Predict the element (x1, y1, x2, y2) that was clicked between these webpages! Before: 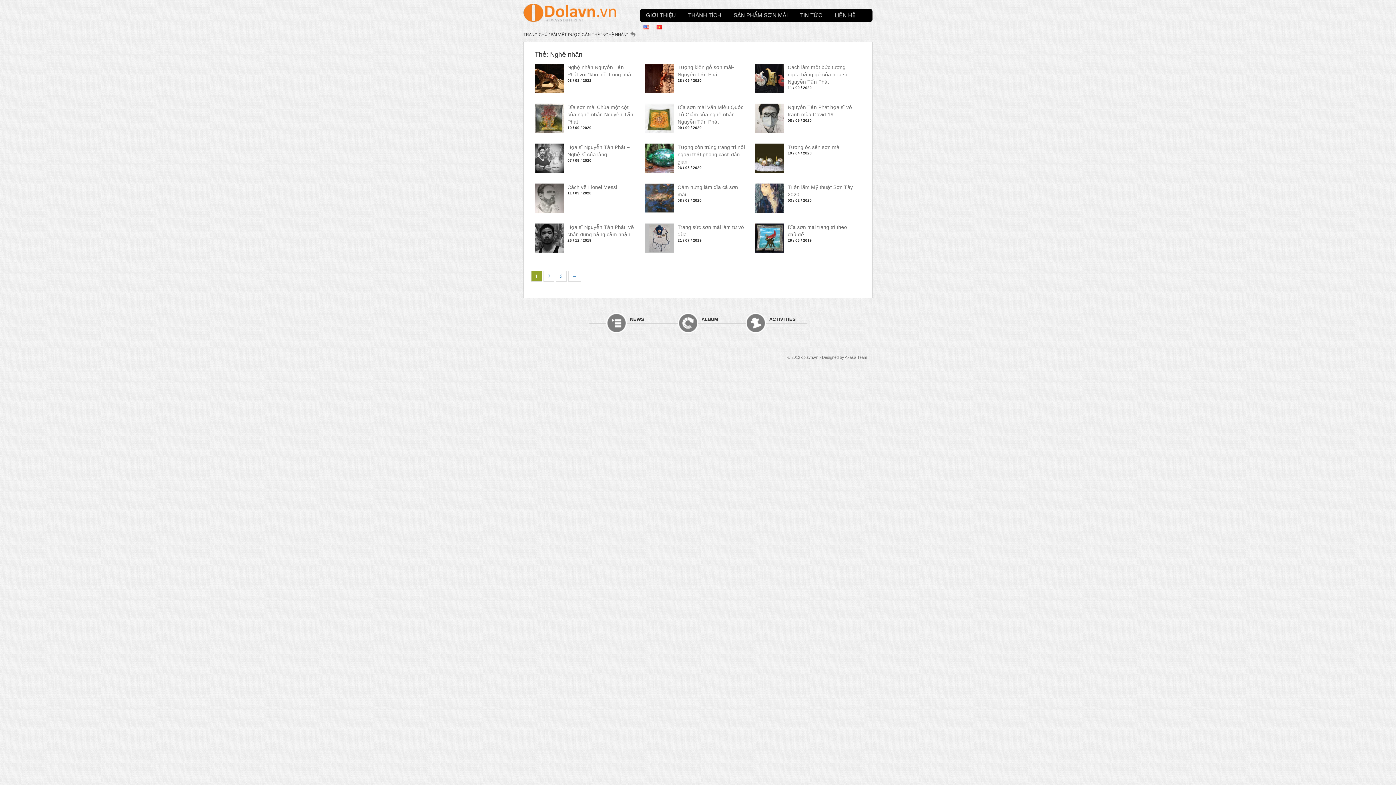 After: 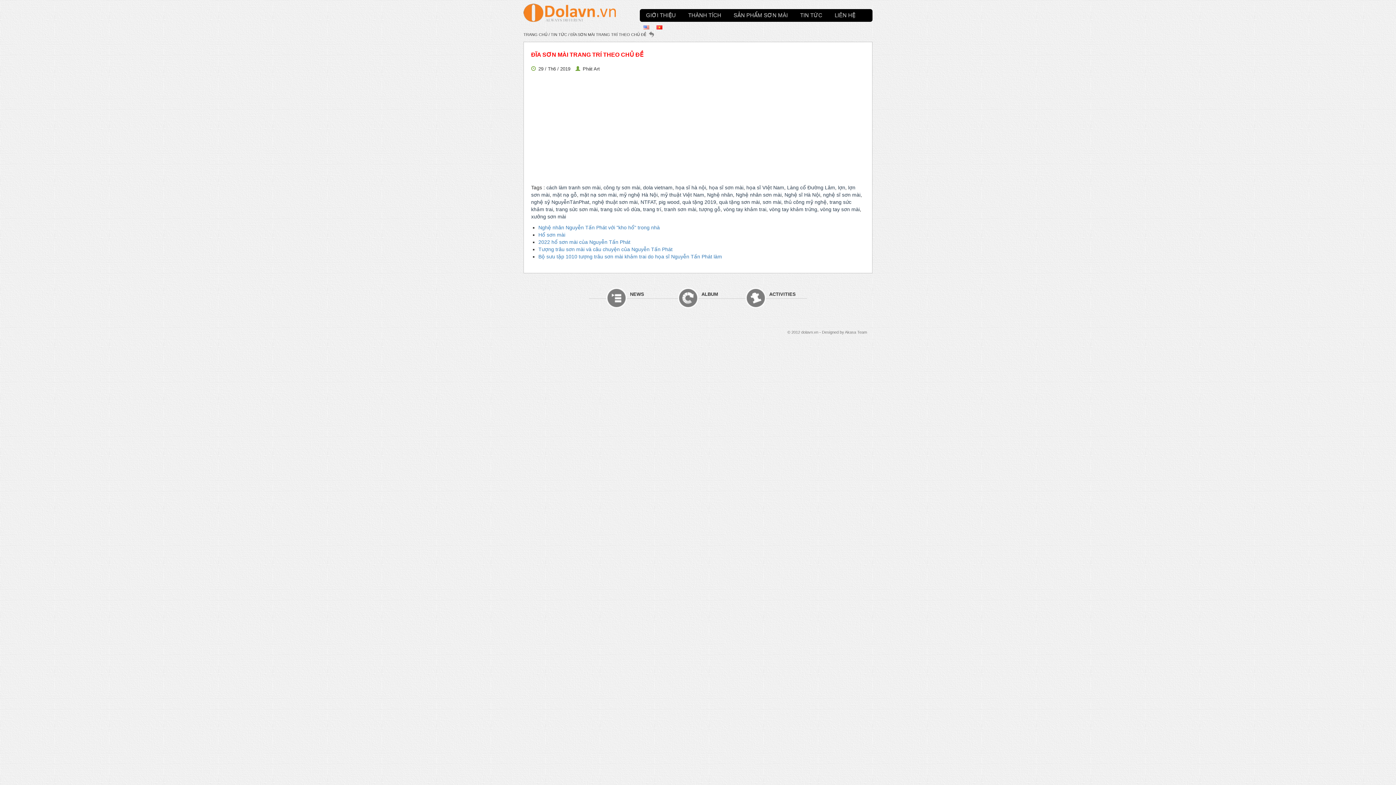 Action: bbox: (755, 234, 784, 240)